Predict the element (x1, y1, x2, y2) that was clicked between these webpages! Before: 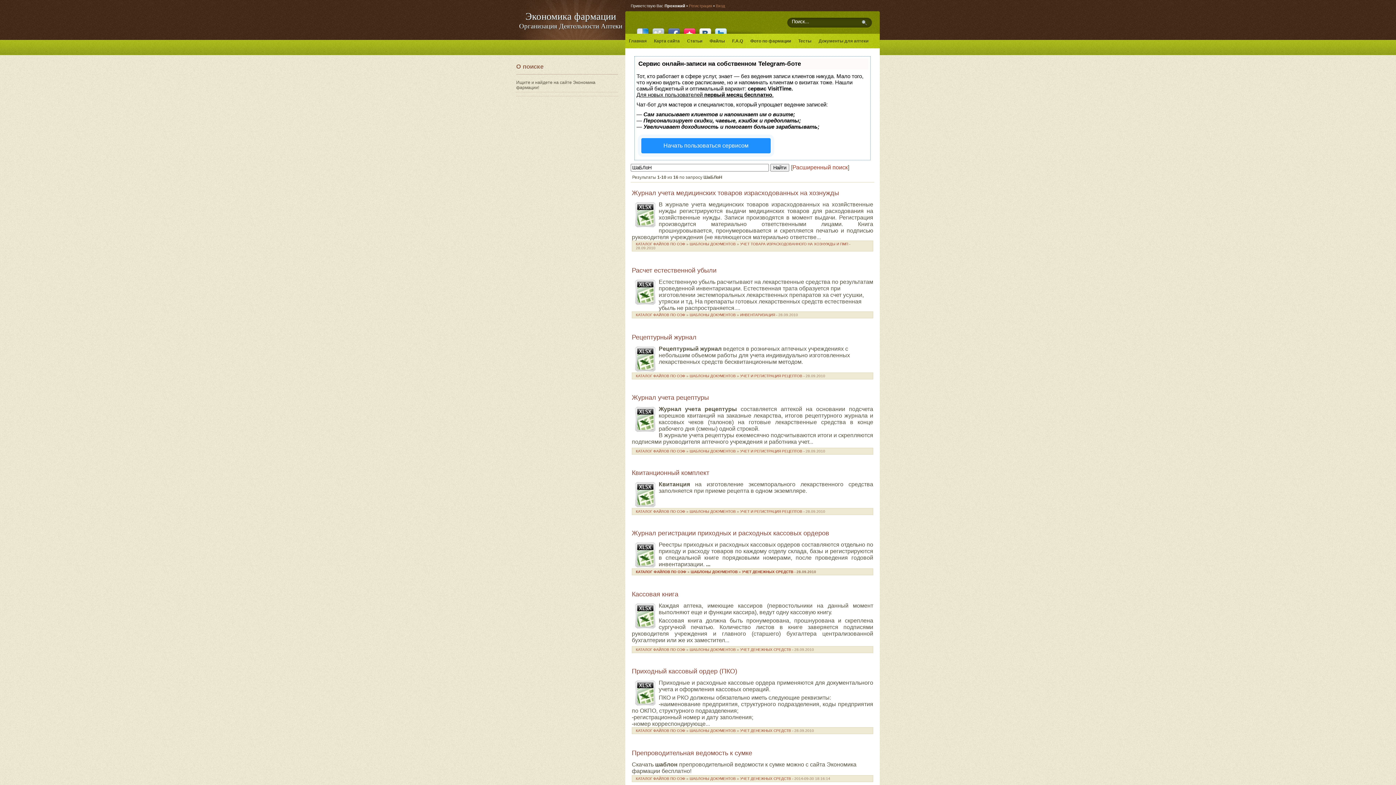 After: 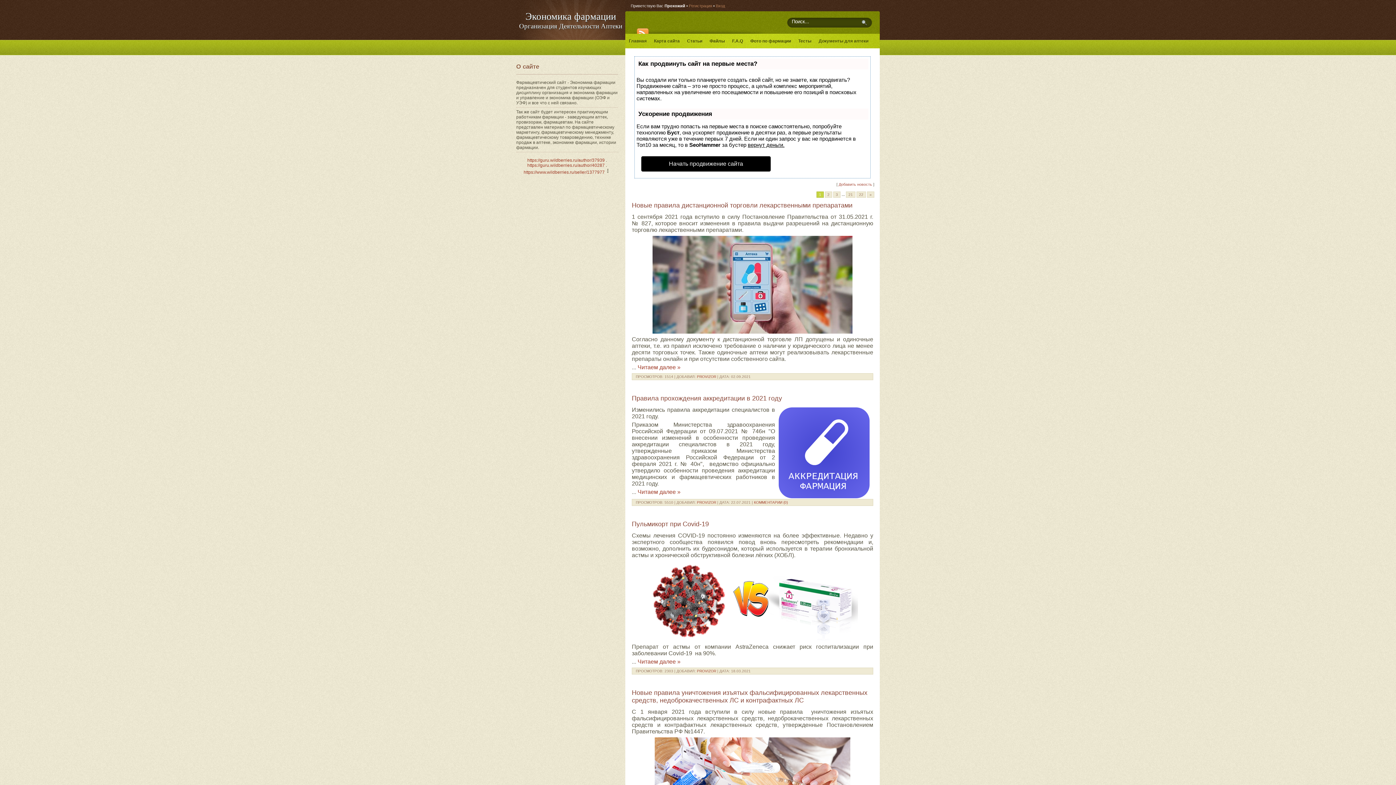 Action: bbox: (519, 9, 622, 30) label: Экономика фармации Организация Деятельности Аптеки